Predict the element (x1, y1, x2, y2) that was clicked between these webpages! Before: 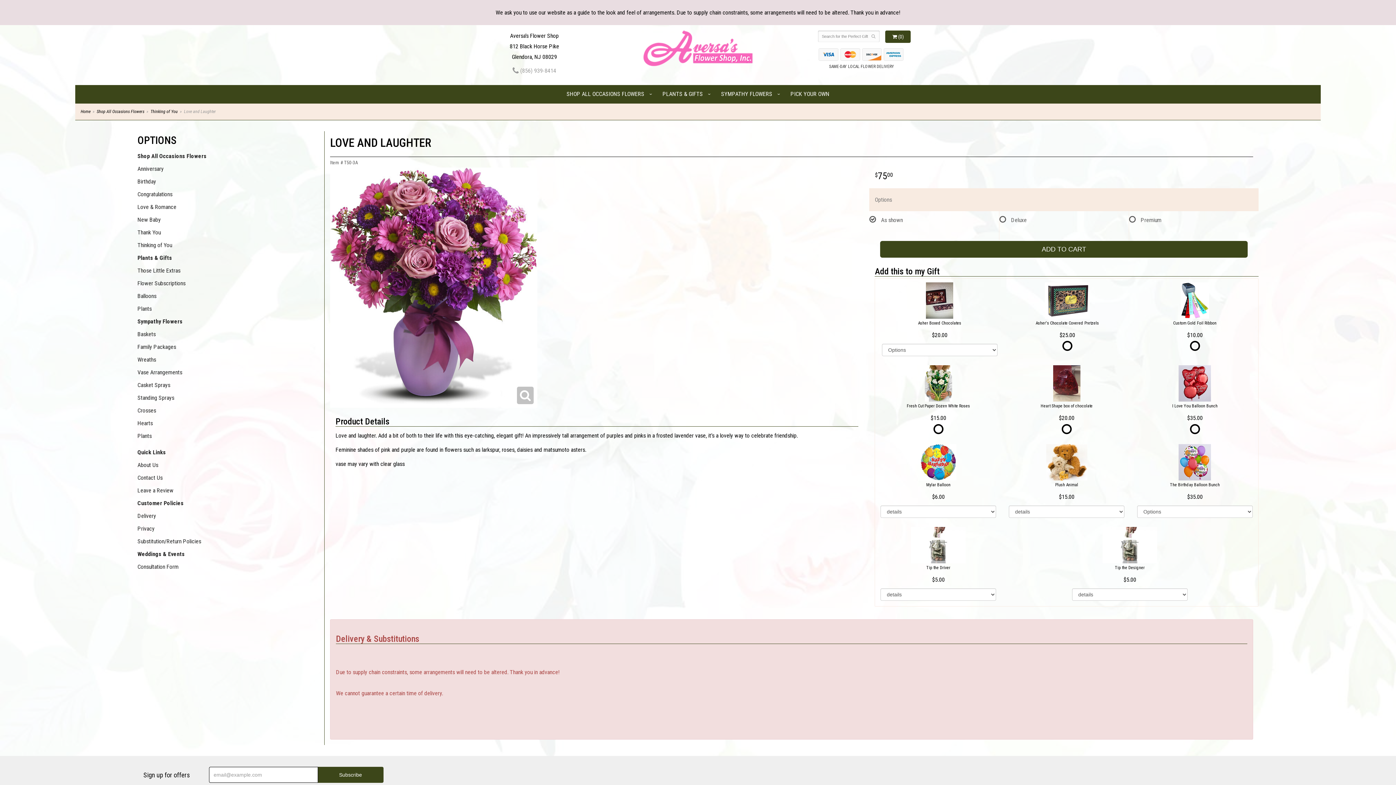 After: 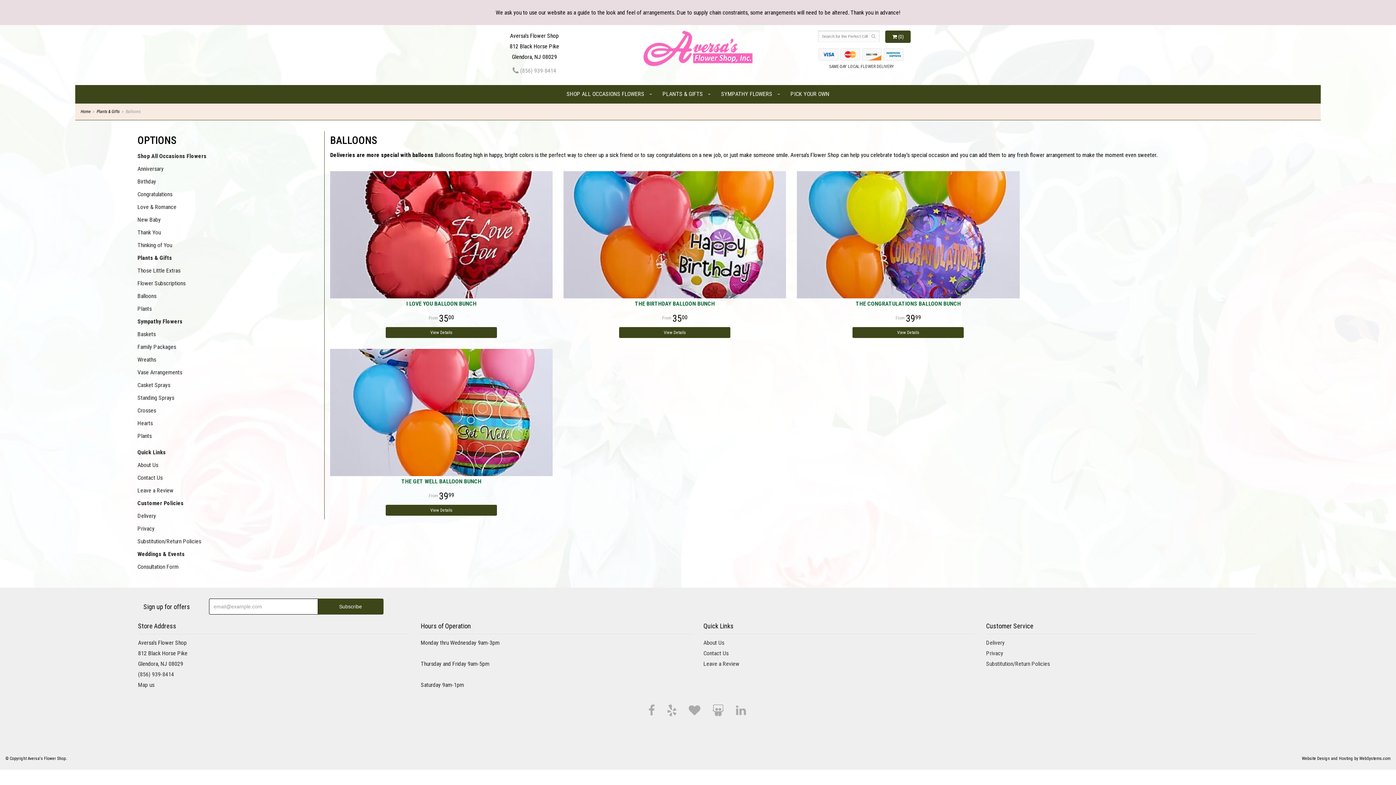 Action: label: Balloons bbox: (137, 289, 324, 302)